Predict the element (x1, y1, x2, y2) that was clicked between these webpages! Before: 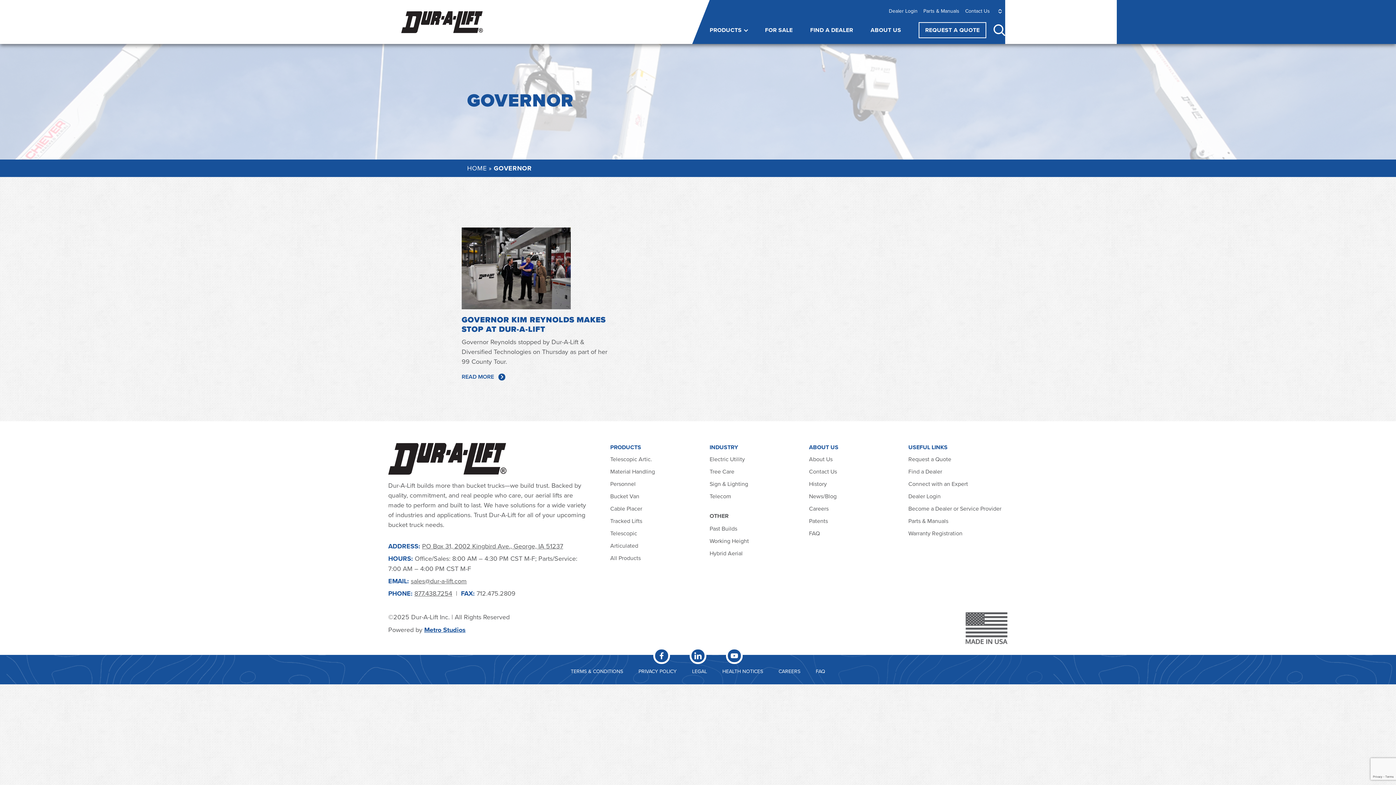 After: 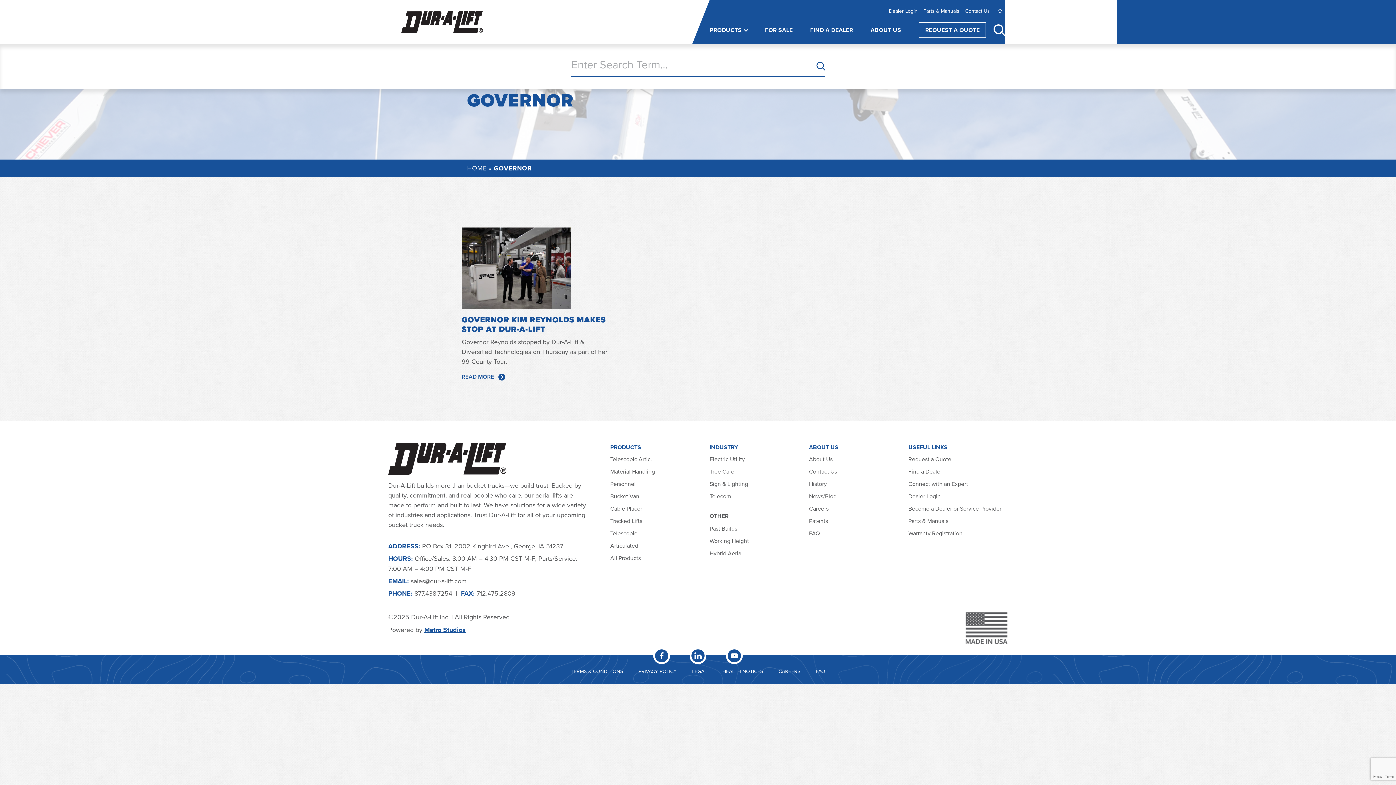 Action: bbox: (993, 22, 1005, 38)